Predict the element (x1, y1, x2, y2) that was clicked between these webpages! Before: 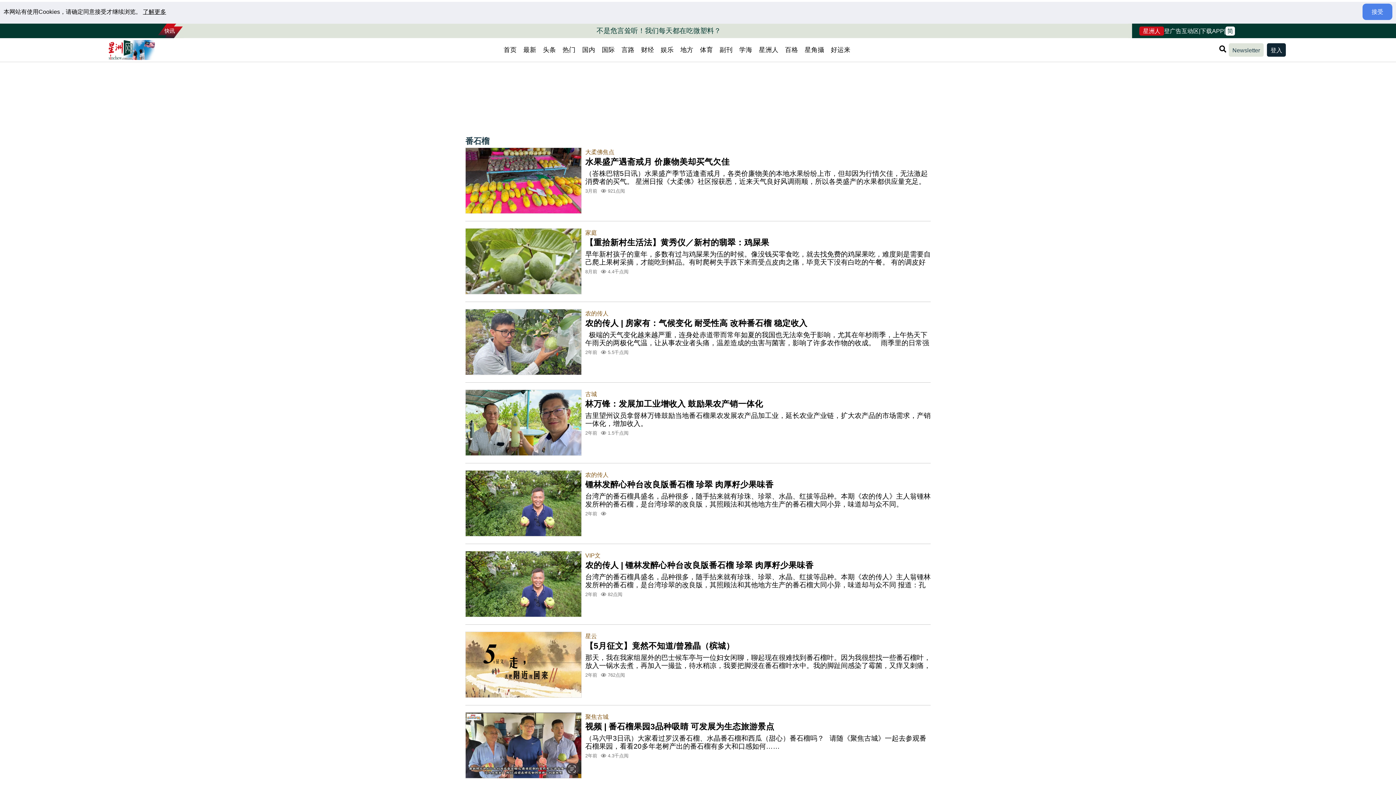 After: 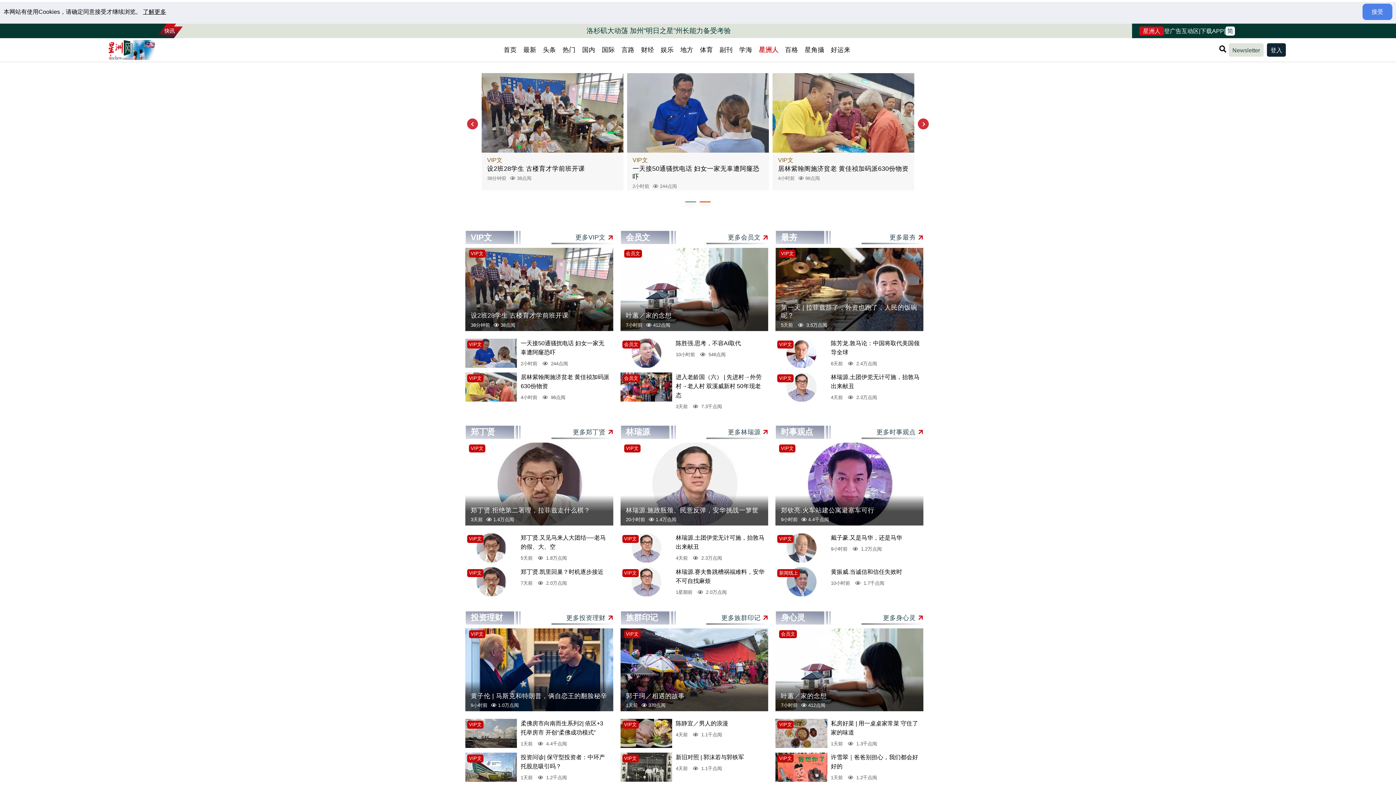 Action: bbox: (755, 43, 782, 56) label: 星洲人